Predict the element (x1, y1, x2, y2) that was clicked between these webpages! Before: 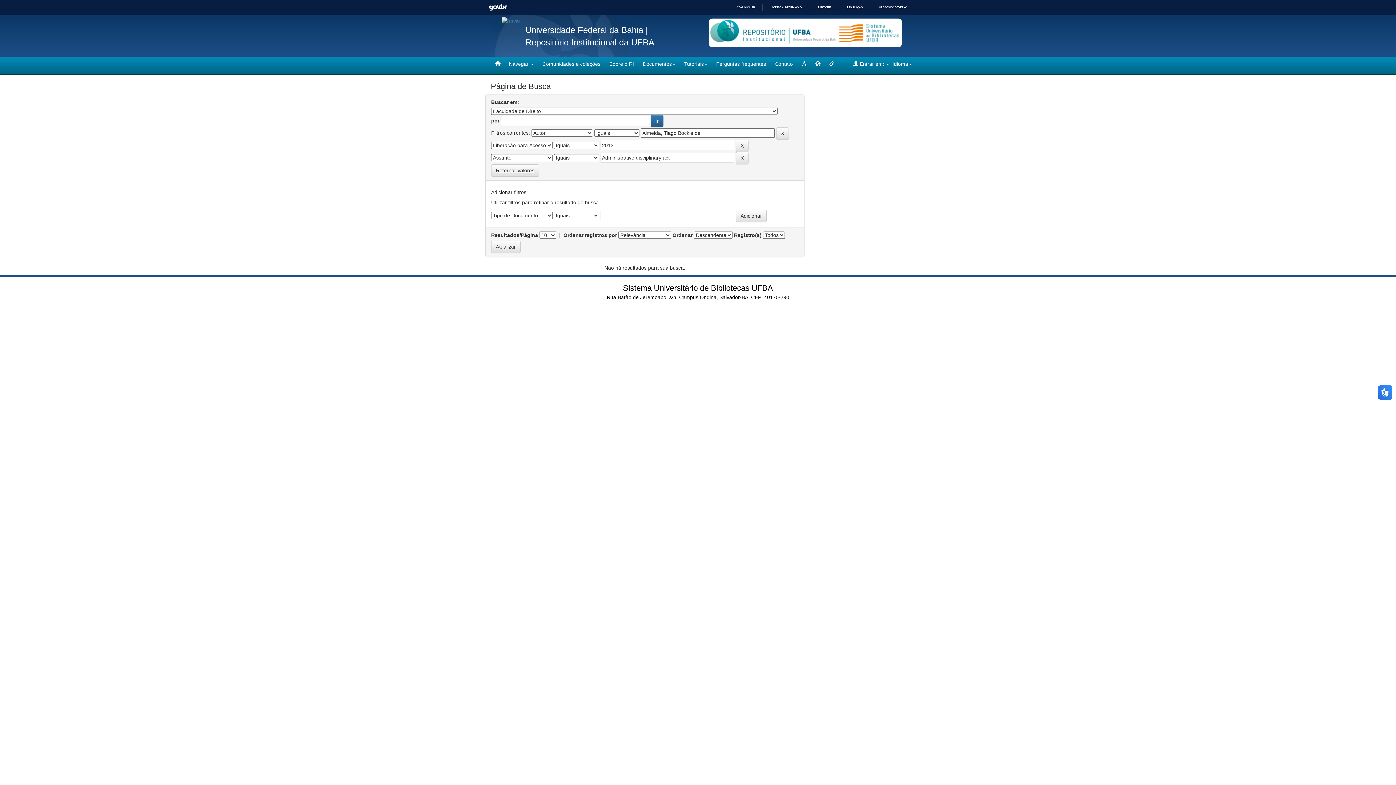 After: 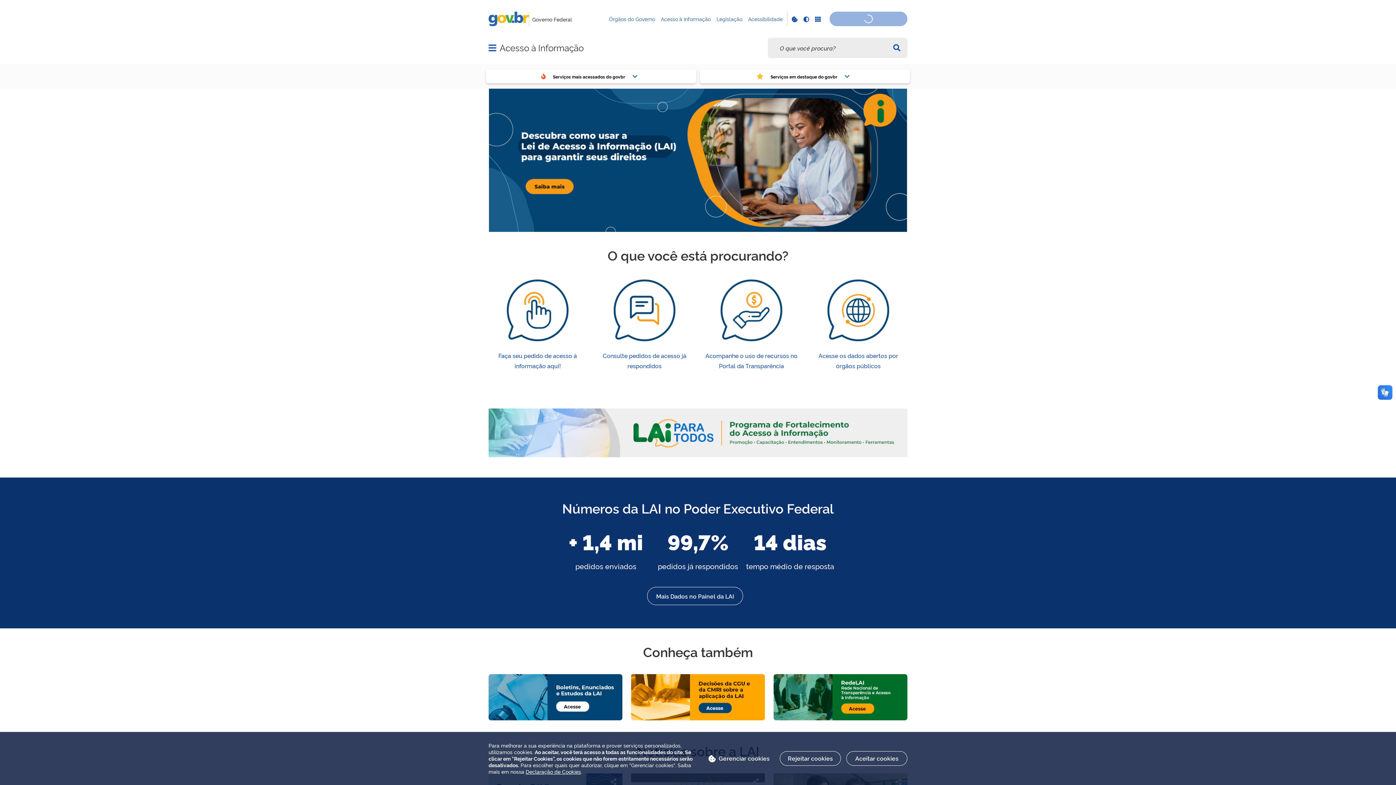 Action: label: ACESSO À INFORMAÇÃO bbox: (765, 5, 801, 9)